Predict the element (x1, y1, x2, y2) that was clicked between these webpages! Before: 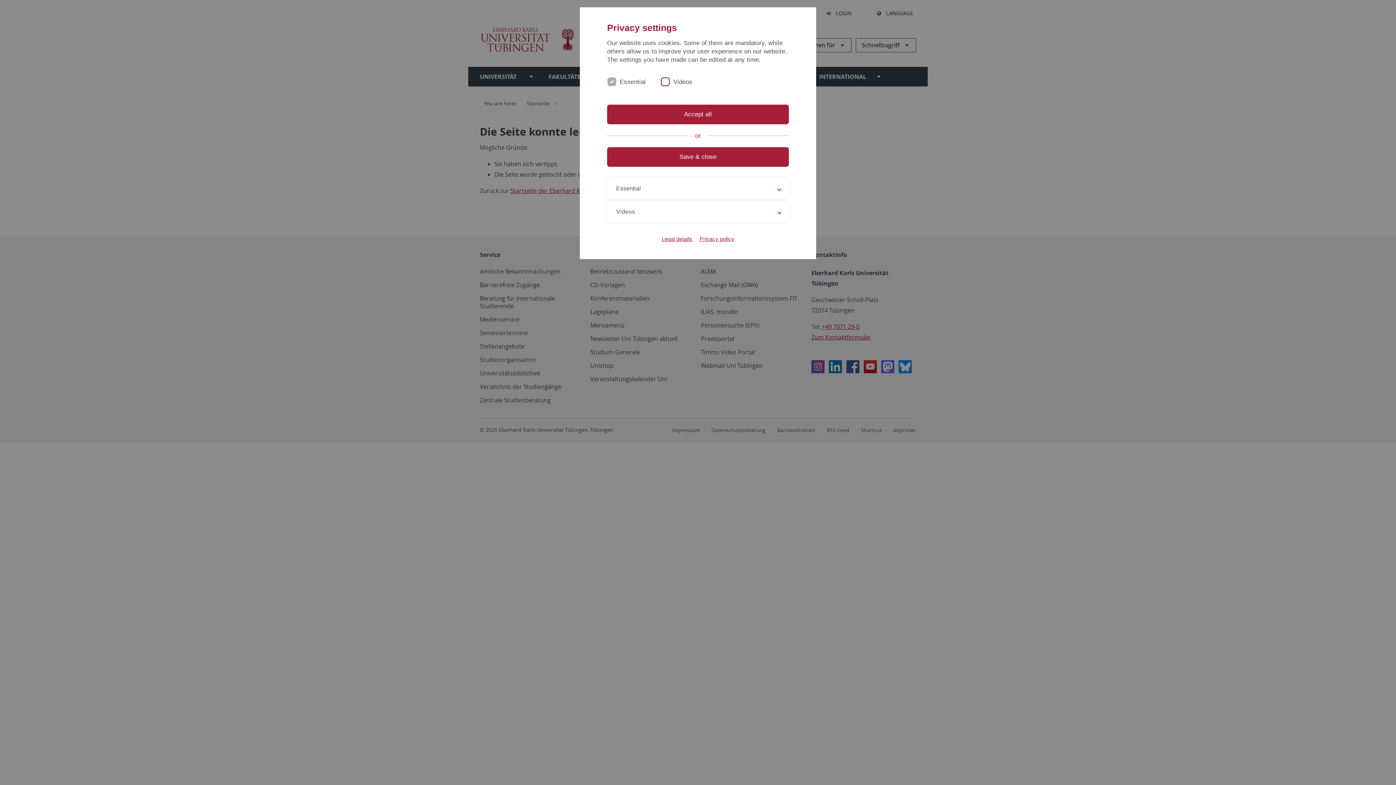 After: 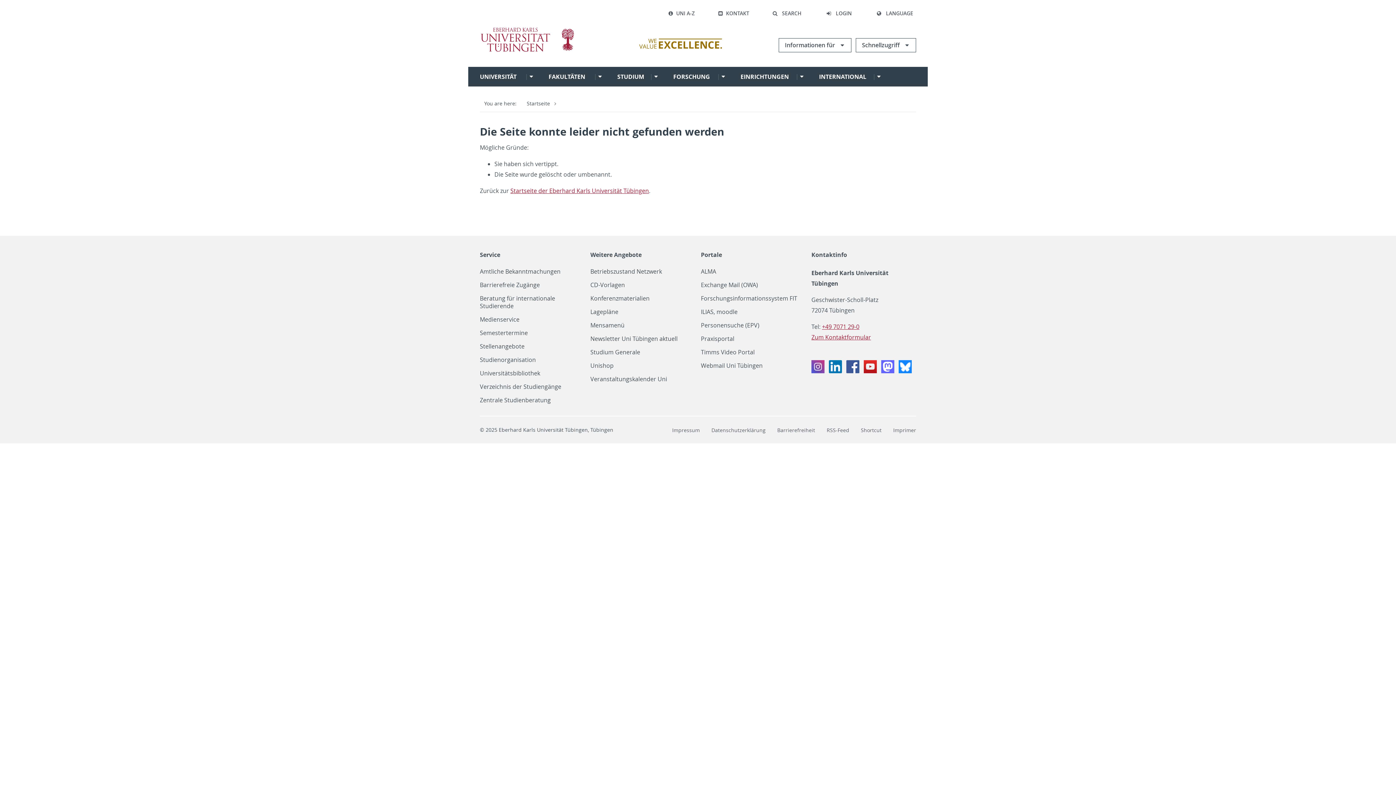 Action: bbox: (607, 104, 789, 124) label: Accept all